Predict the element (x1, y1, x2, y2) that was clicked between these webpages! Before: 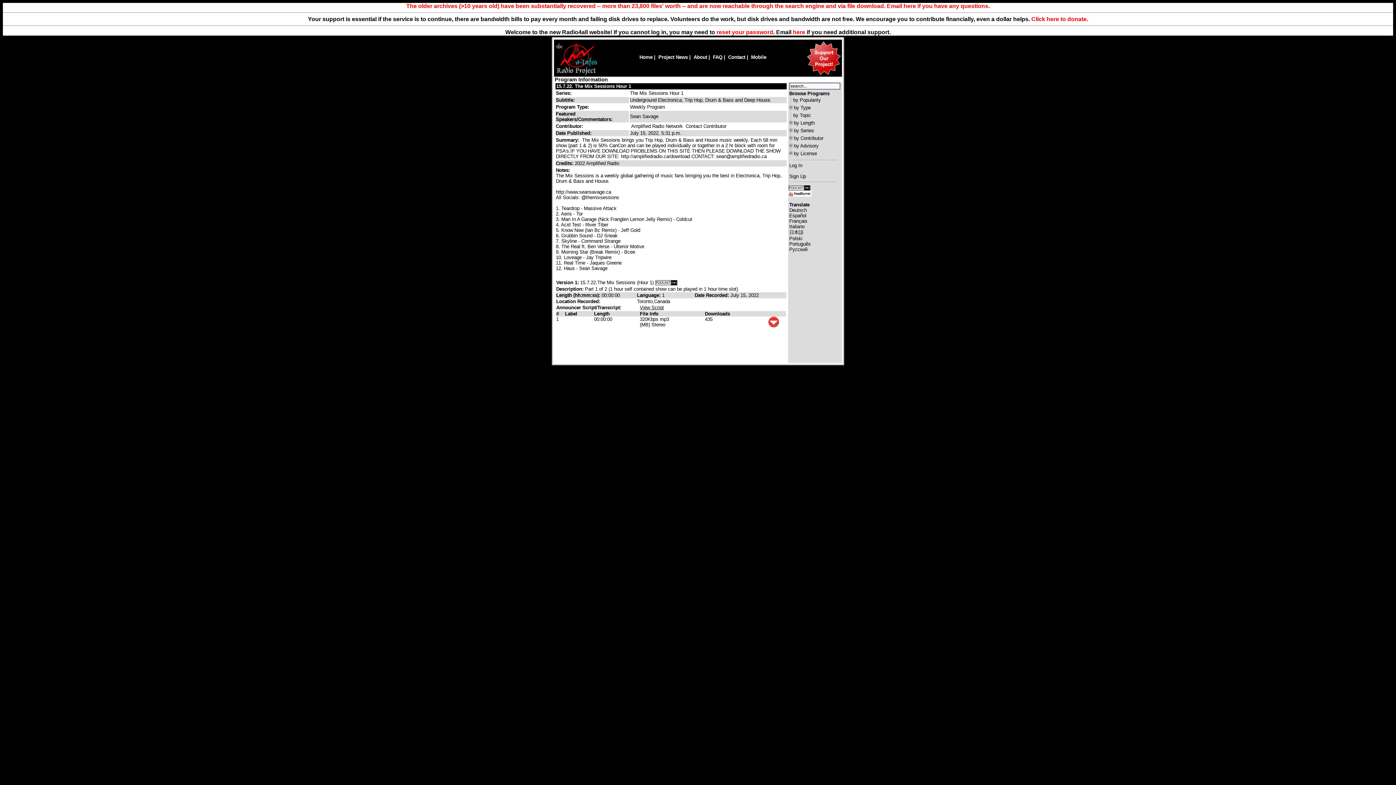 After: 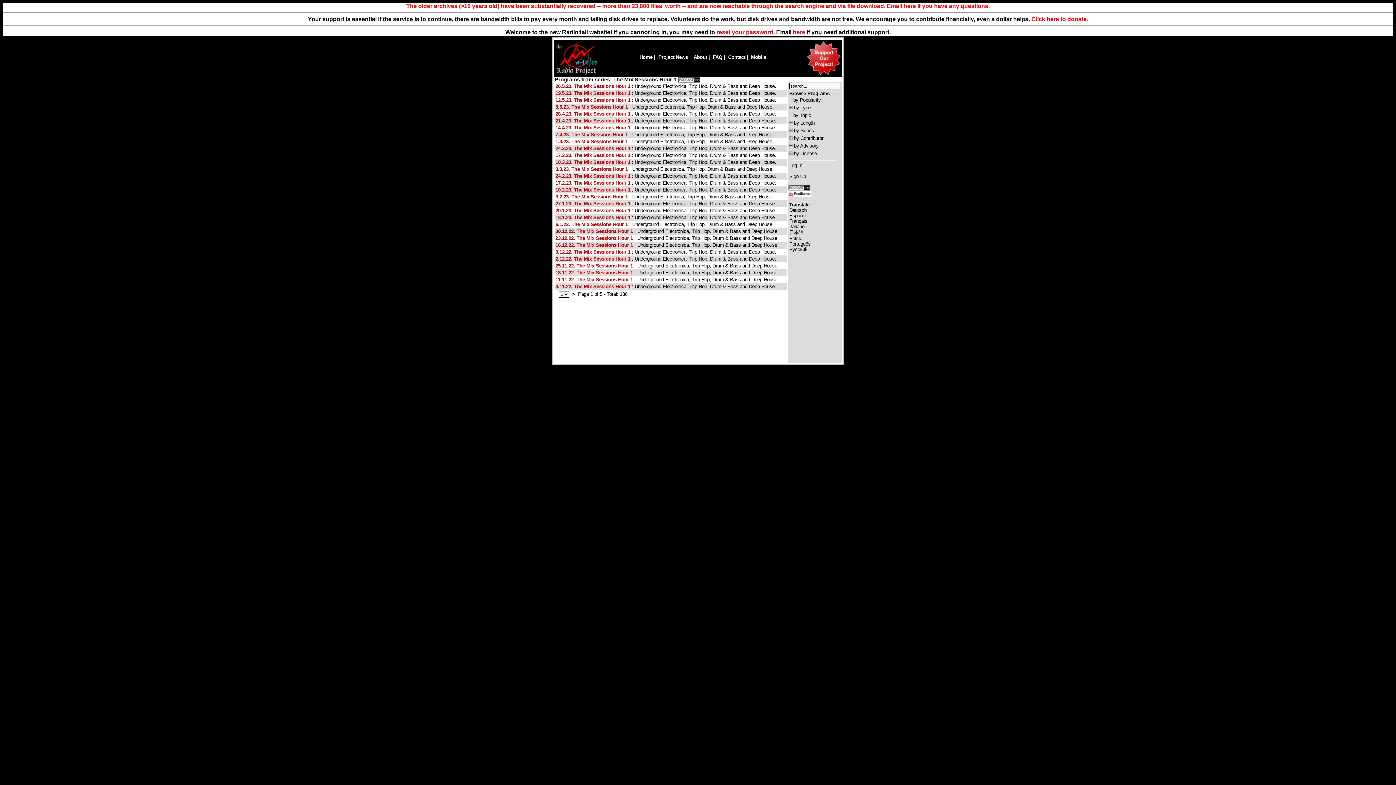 Action: label: The Mix Sessions Hour 1 bbox: (630, 90, 683, 96)